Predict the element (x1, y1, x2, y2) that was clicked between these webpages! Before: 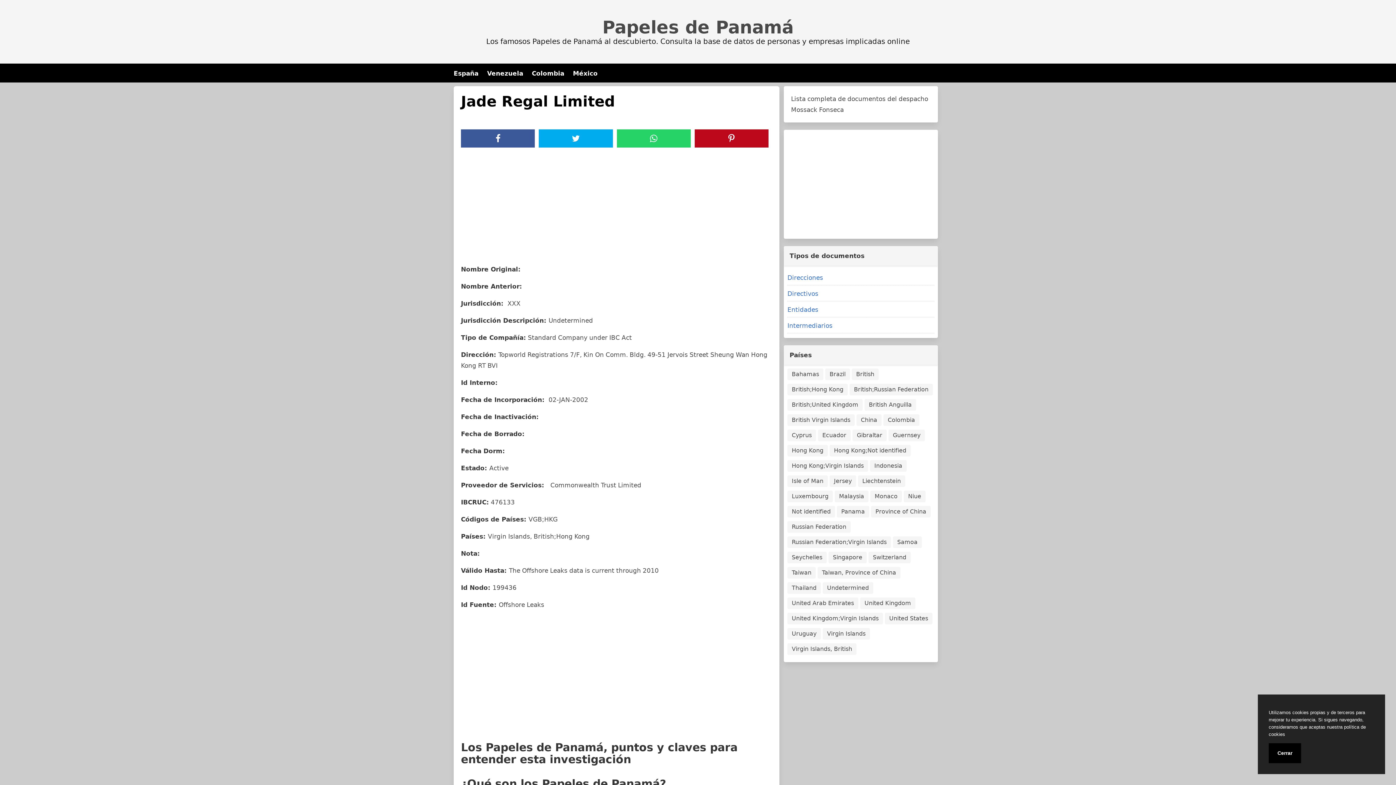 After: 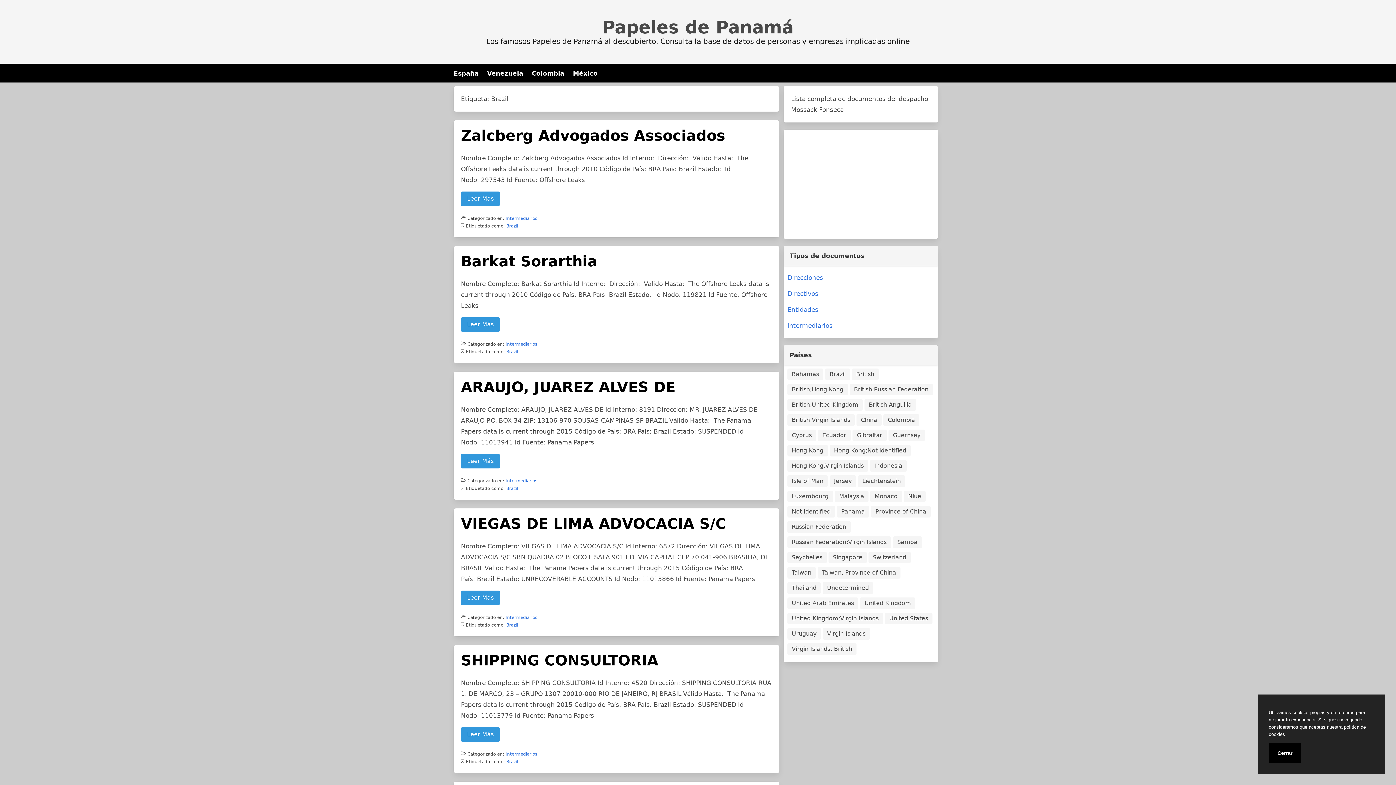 Action: bbox: (825, 368, 850, 380) label: Brazil